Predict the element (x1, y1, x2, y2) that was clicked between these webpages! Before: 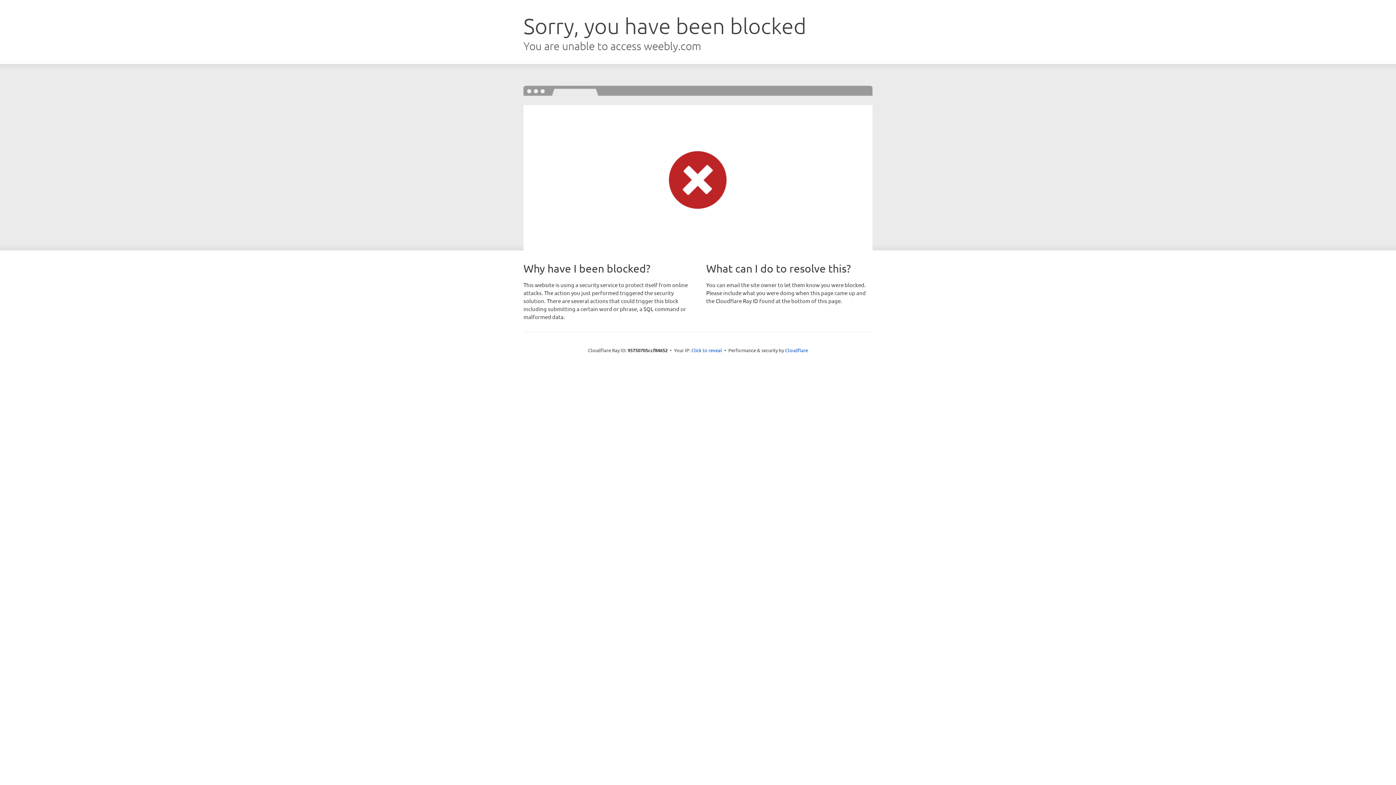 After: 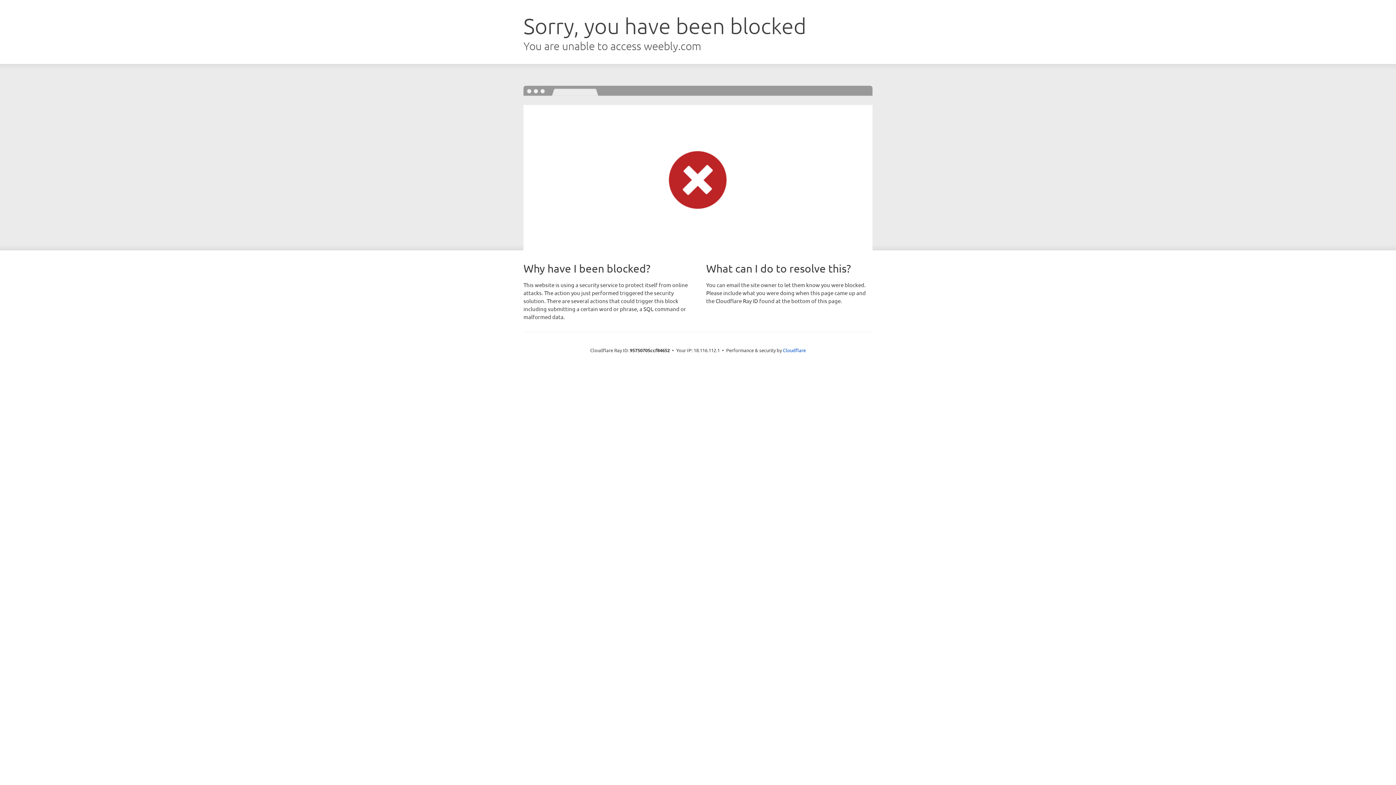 Action: bbox: (691, 346, 722, 353) label: Click to reveal